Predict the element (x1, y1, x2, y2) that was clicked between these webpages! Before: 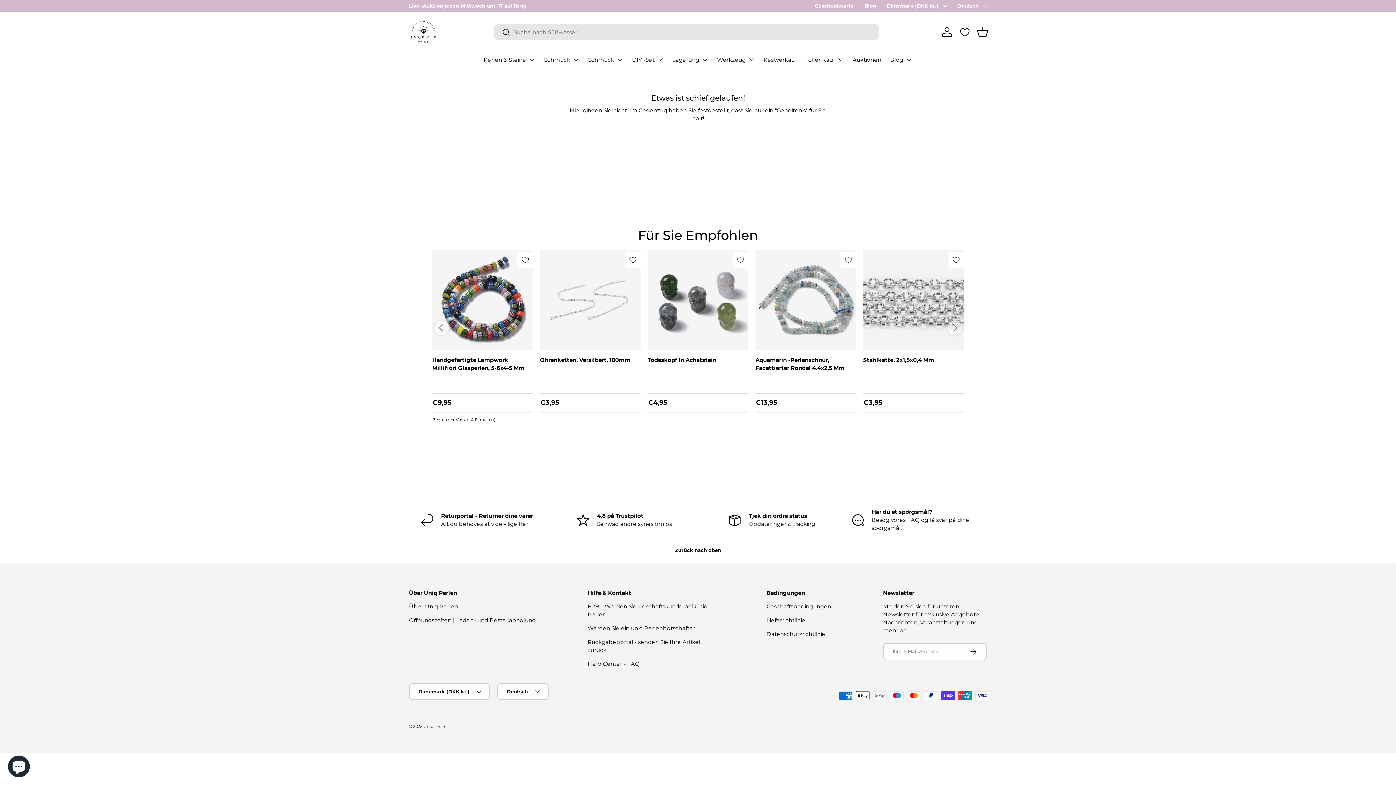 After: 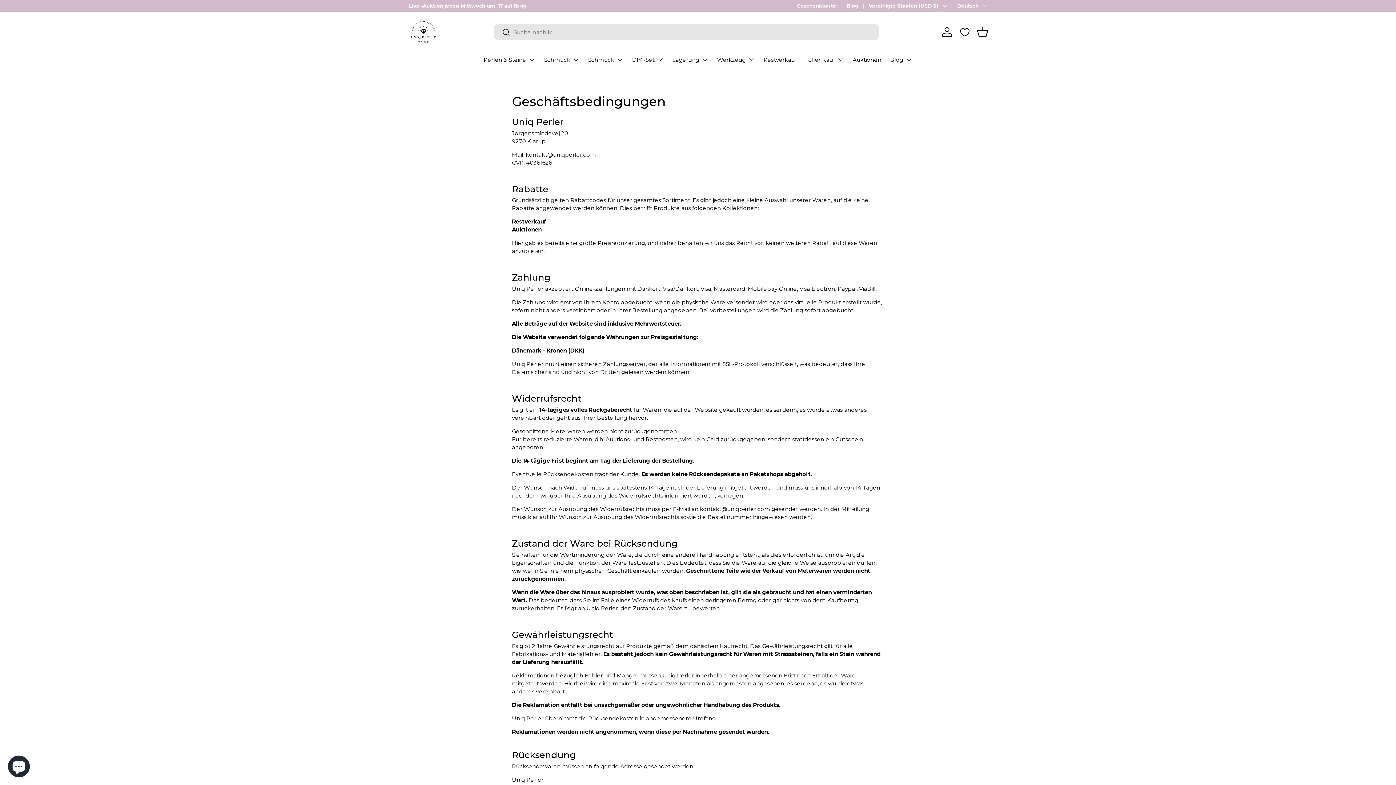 Action: label: Geschäftsbedingungen bbox: (766, 603, 831, 610)